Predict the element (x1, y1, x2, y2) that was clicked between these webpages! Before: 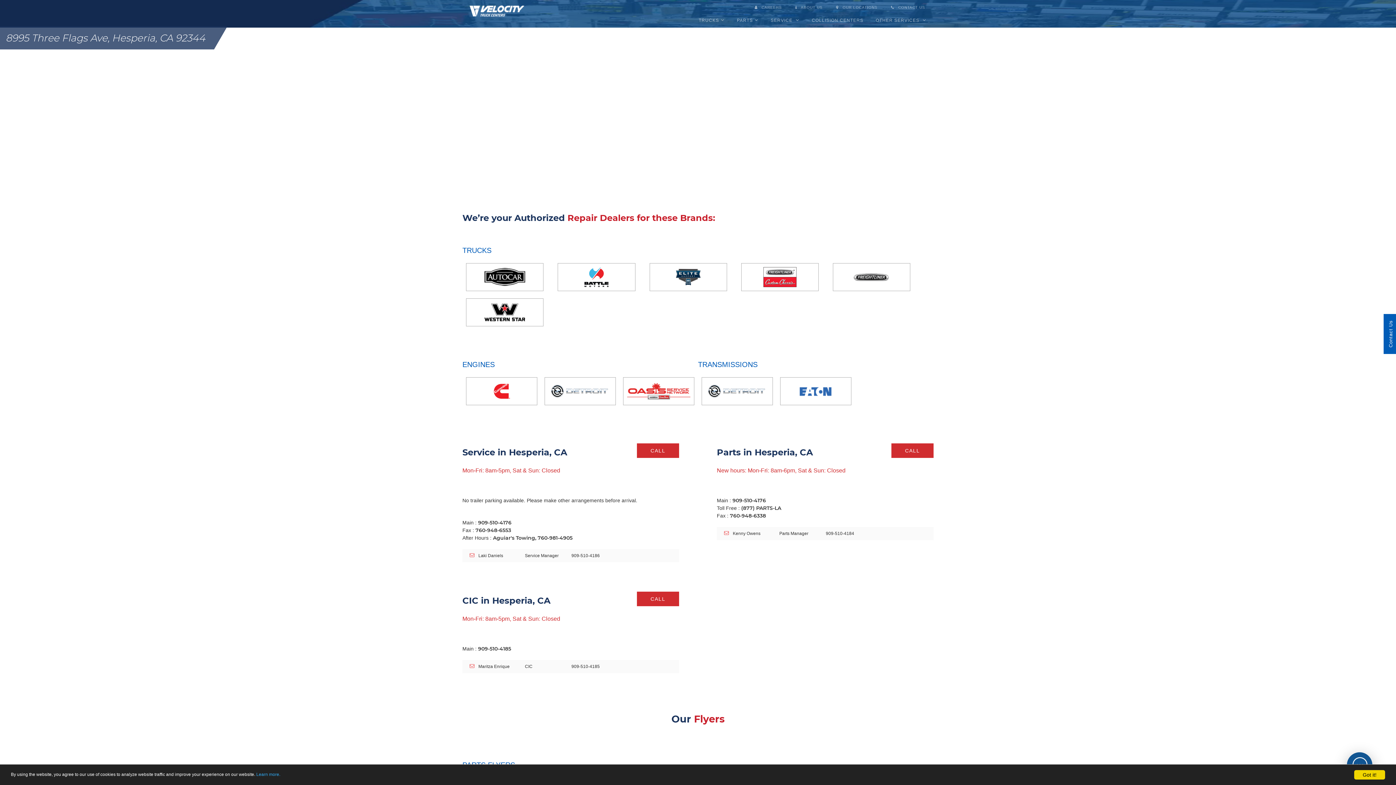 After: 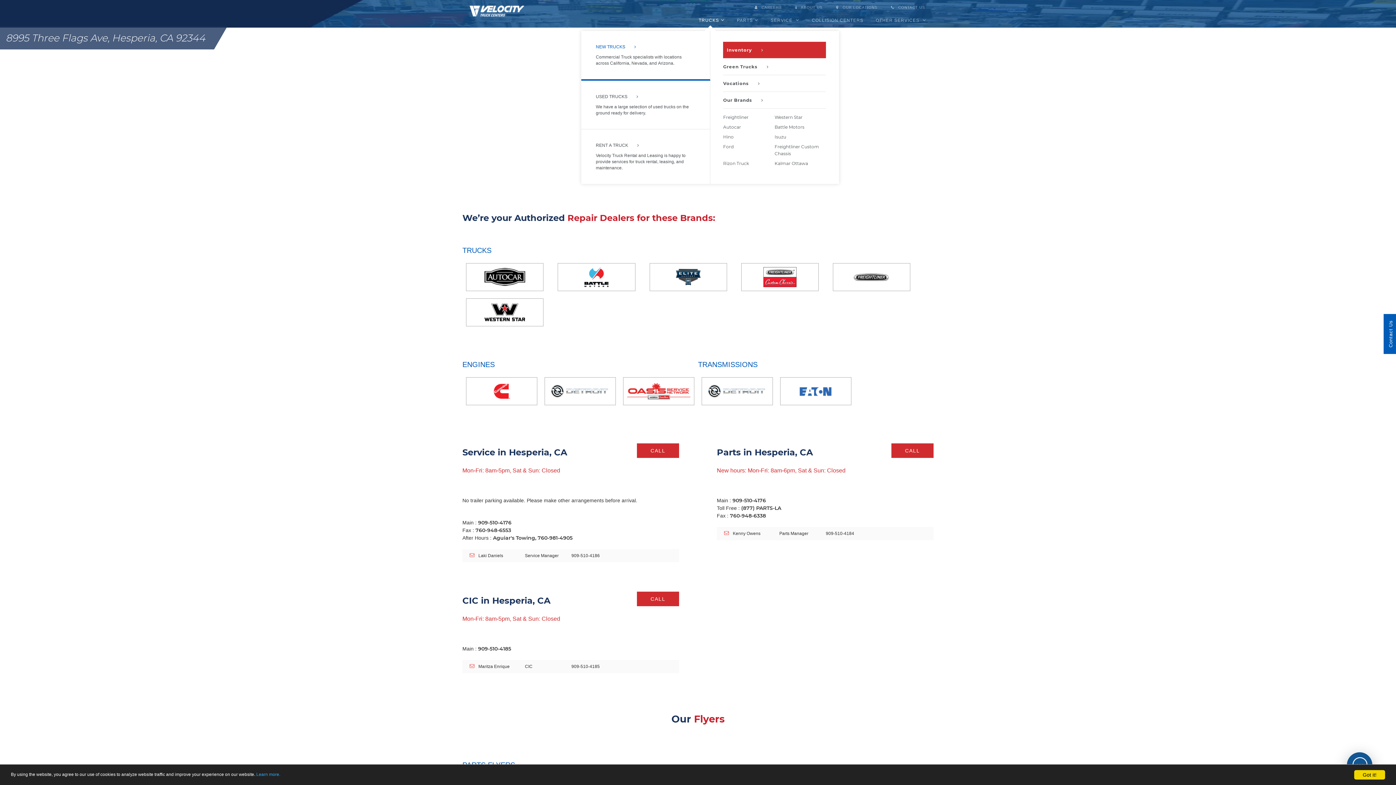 Action: label: TRUCKS bbox: (693, 14, 730, 30)